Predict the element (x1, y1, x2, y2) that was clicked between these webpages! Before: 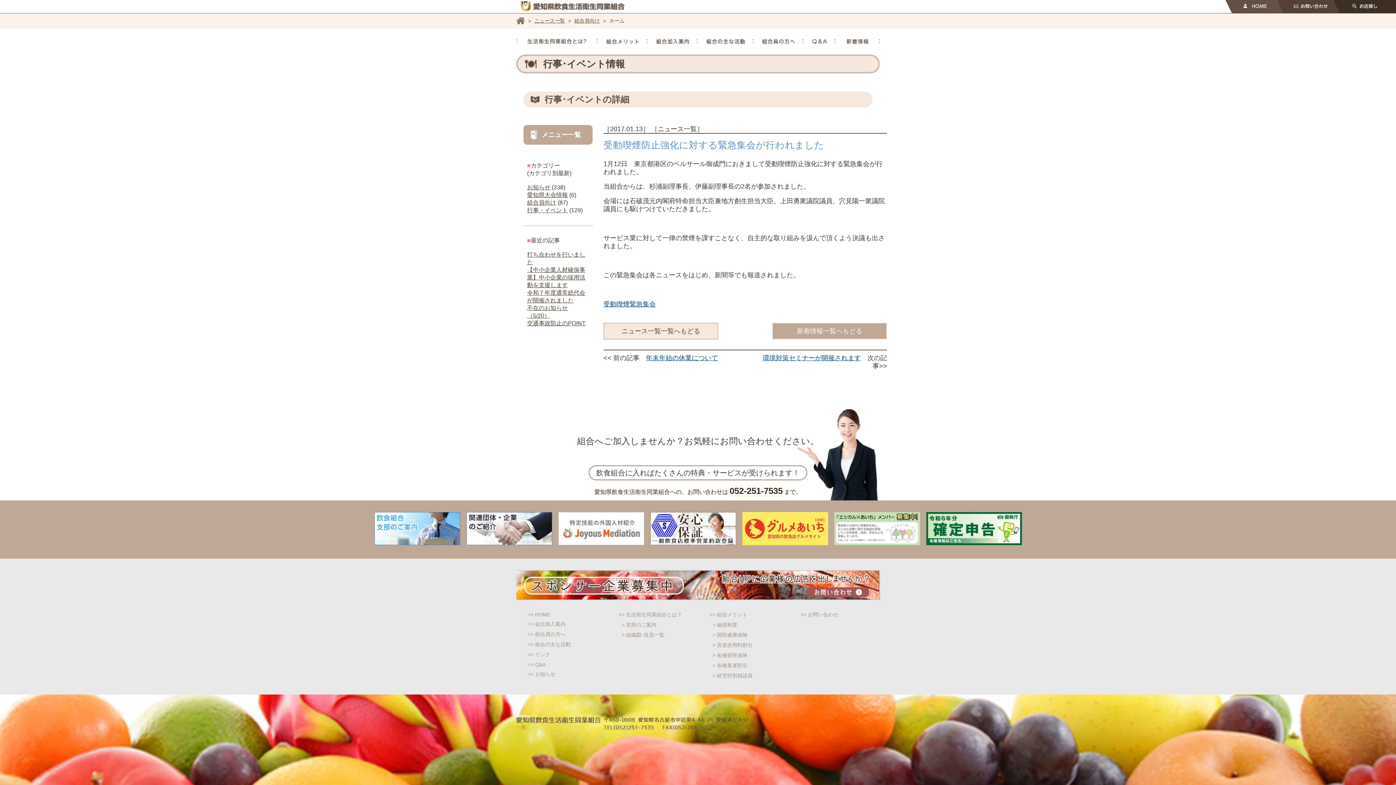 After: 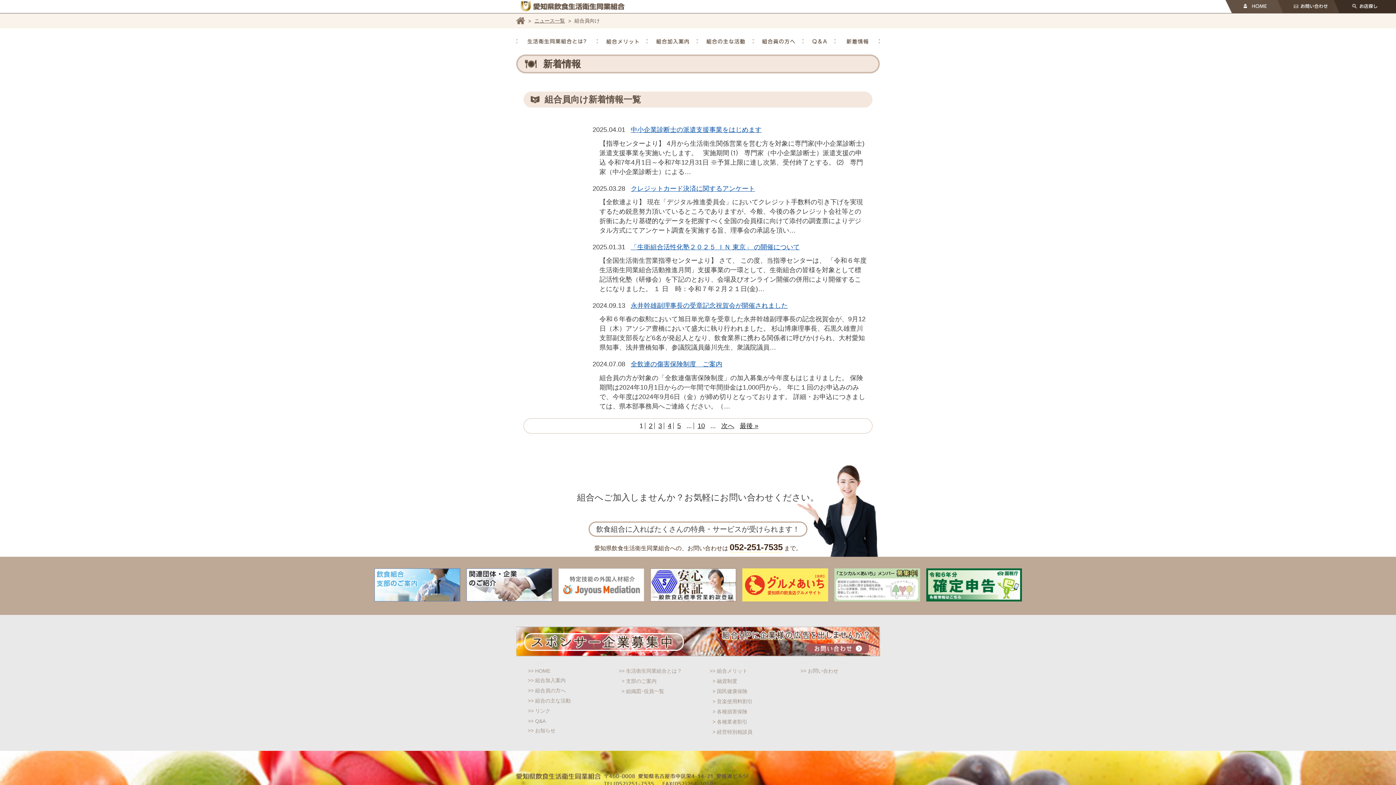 Action: bbox: (574, 17, 600, 23) label: 組合員向け